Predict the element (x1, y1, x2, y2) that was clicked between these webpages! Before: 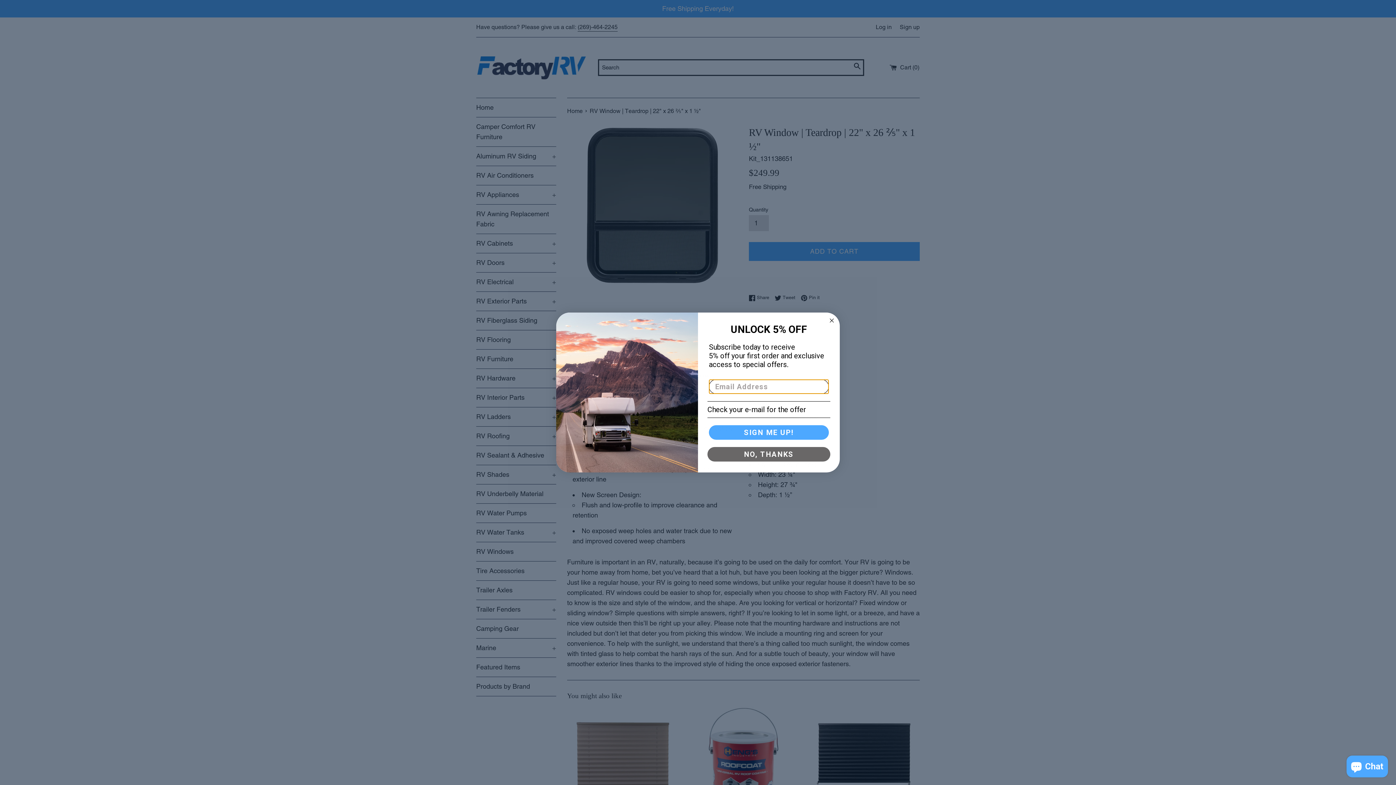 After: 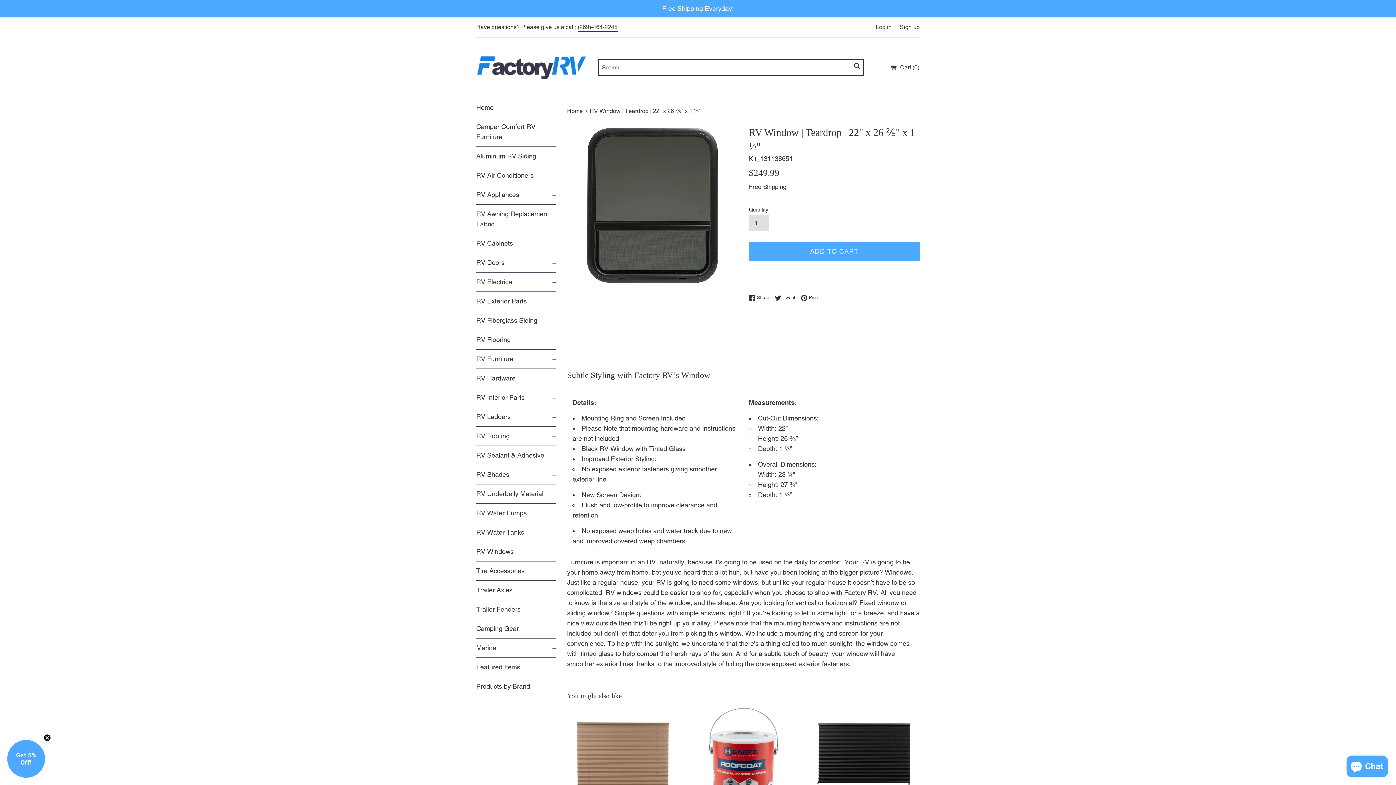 Action: bbox: (707, 447, 830, 461) label: NO, THANKS